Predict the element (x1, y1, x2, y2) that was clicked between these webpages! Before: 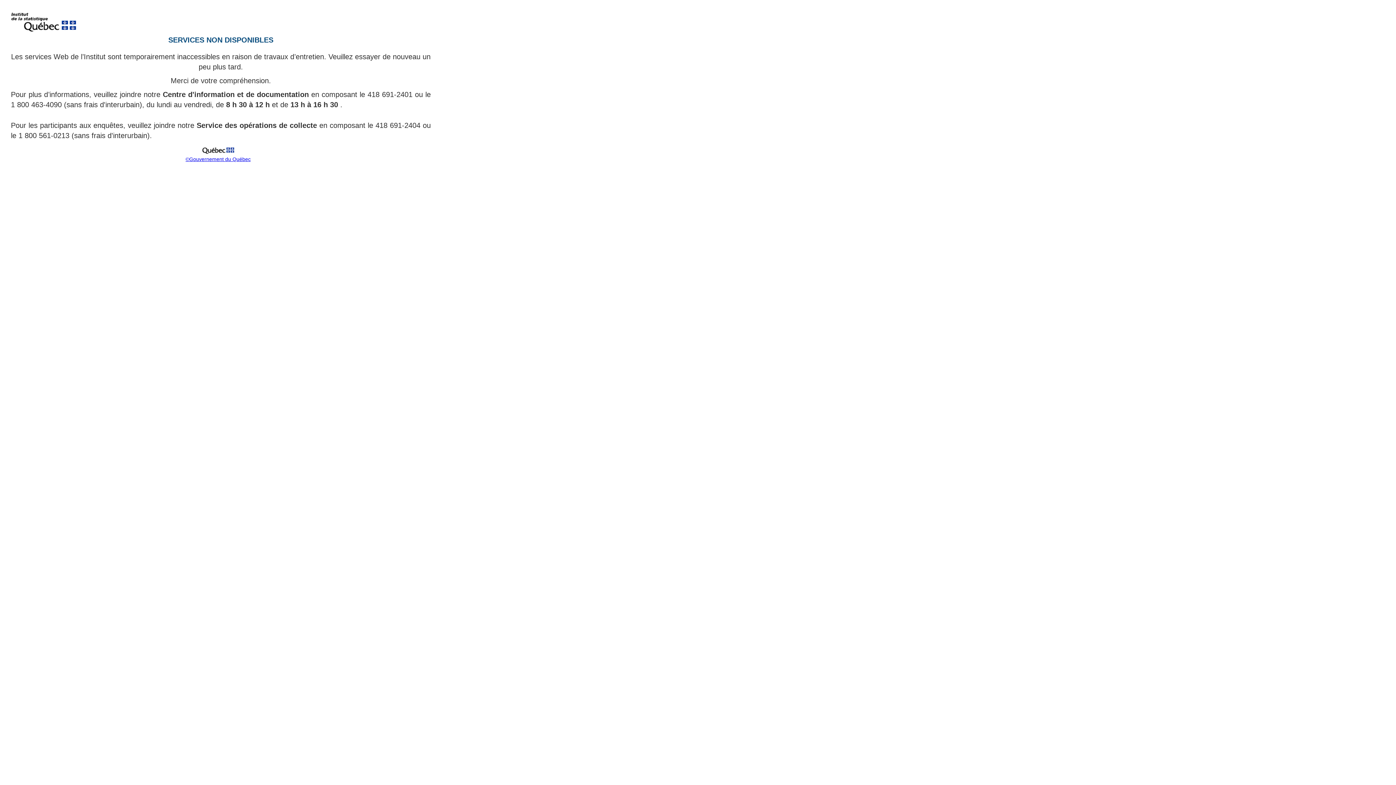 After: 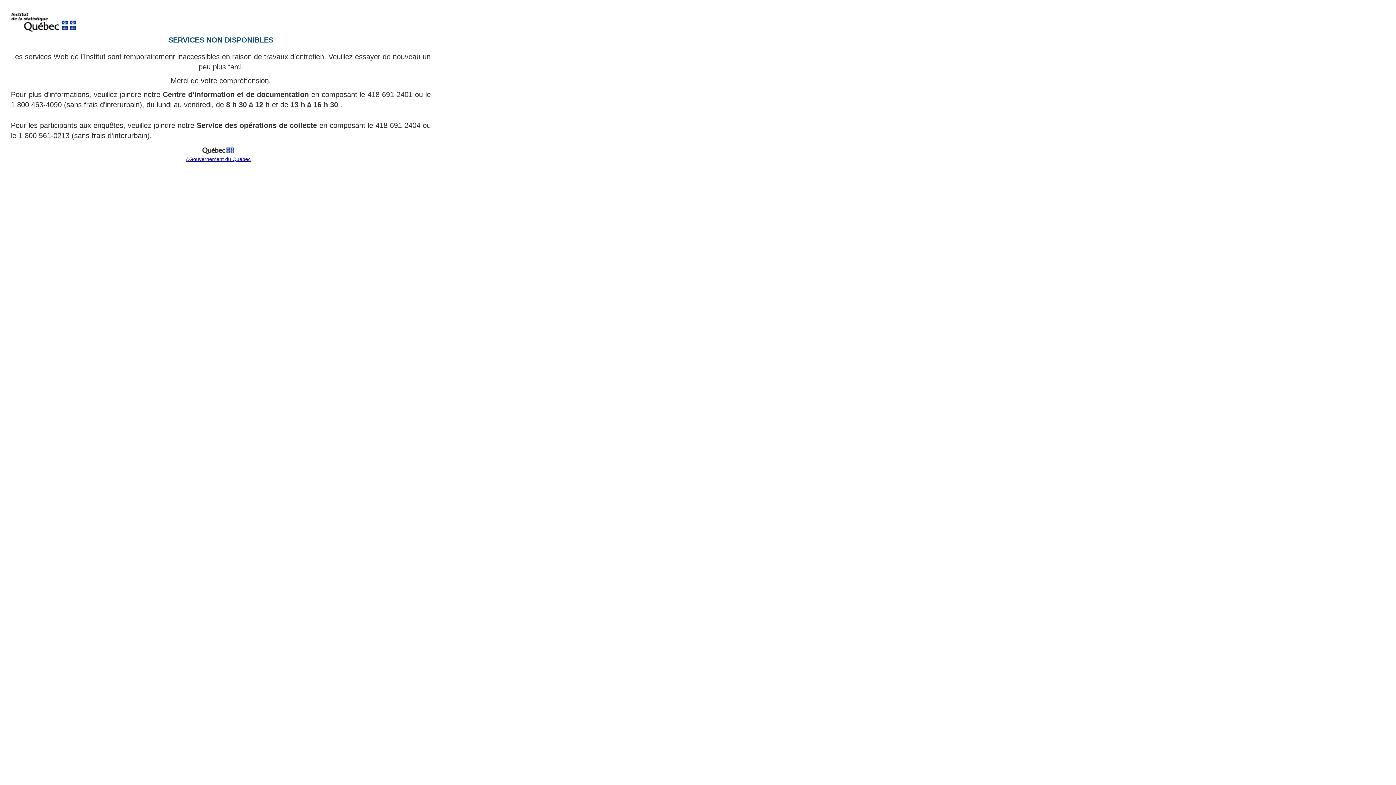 Action: label: ©Gouvernement du Québec bbox: (185, 156, 250, 162)